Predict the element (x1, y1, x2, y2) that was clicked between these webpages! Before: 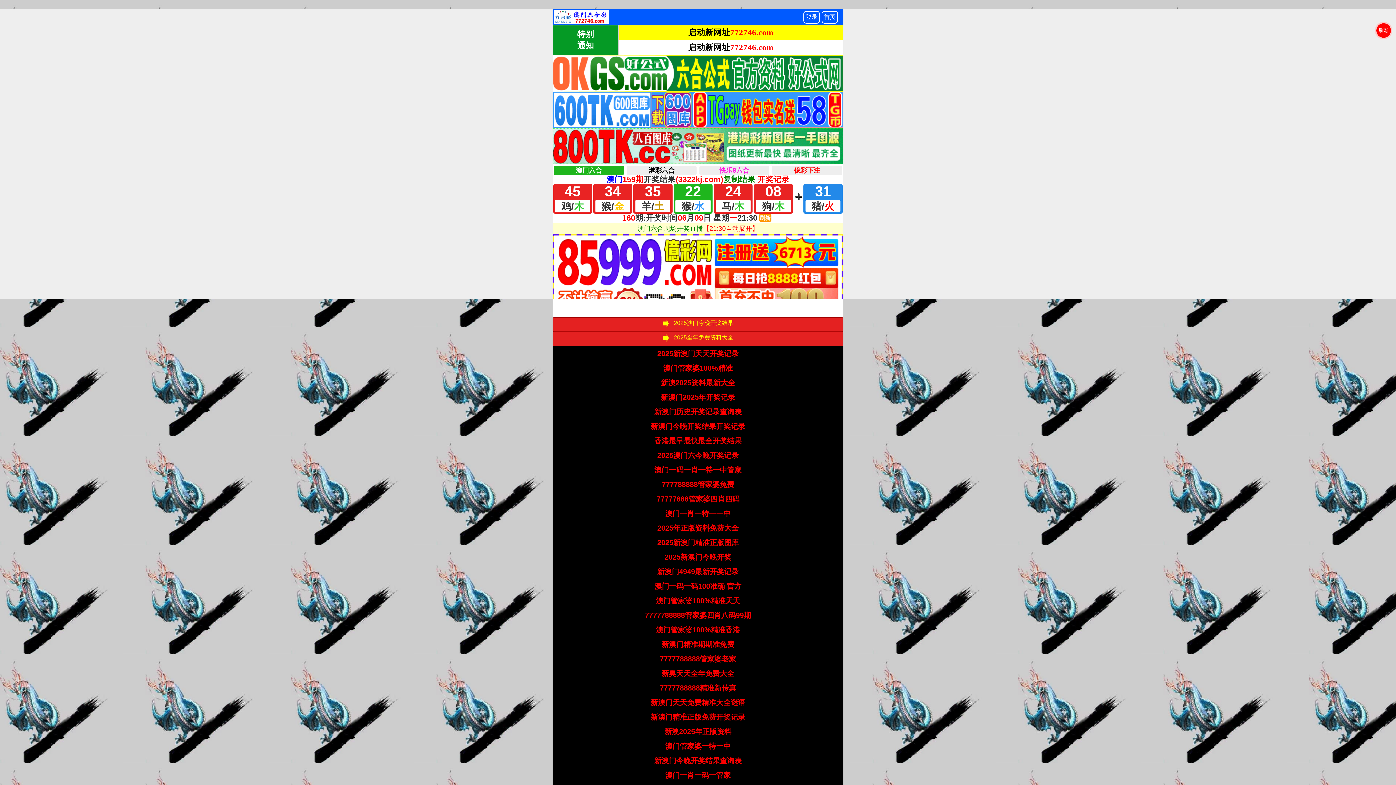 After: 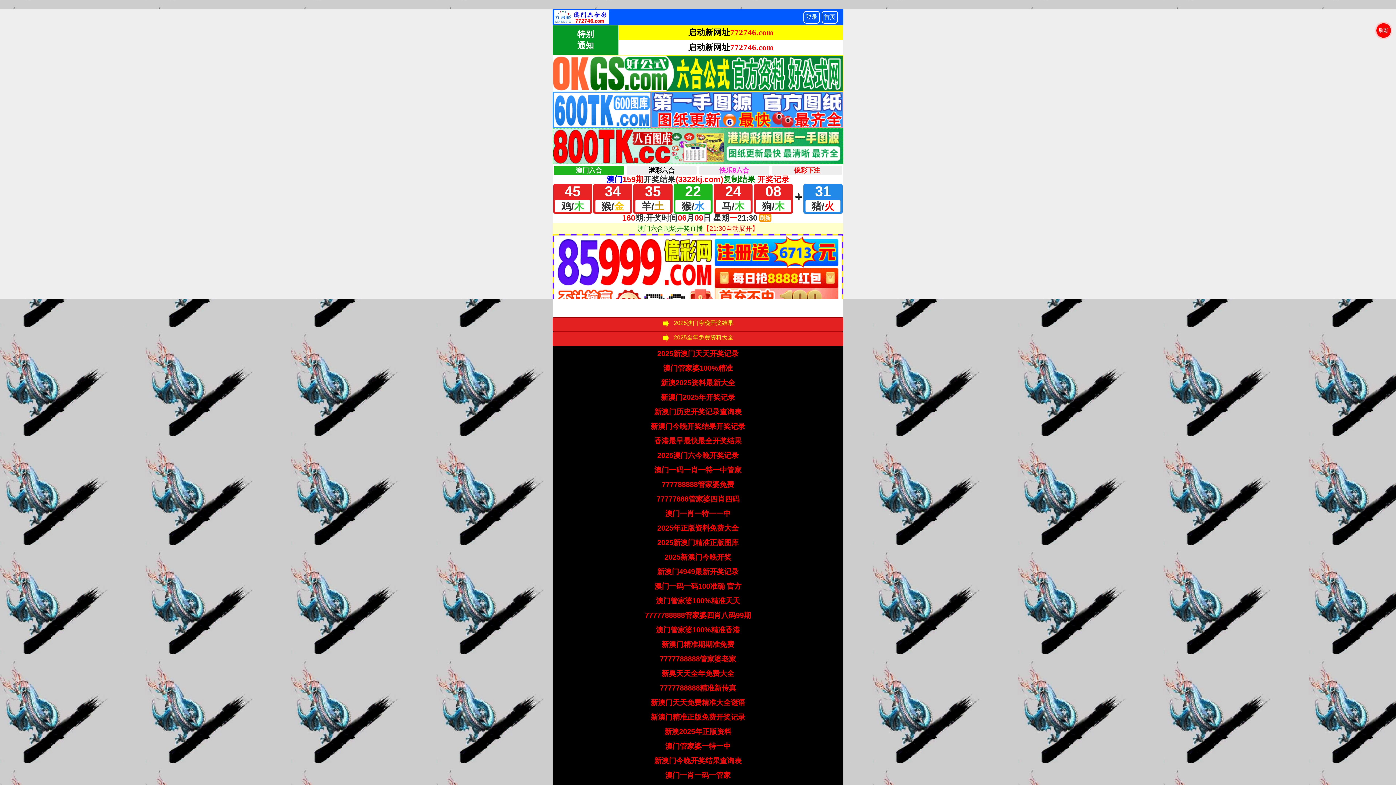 Action: bbox: (665, 508, 730, 519) label: 澳门一肖一特一一中